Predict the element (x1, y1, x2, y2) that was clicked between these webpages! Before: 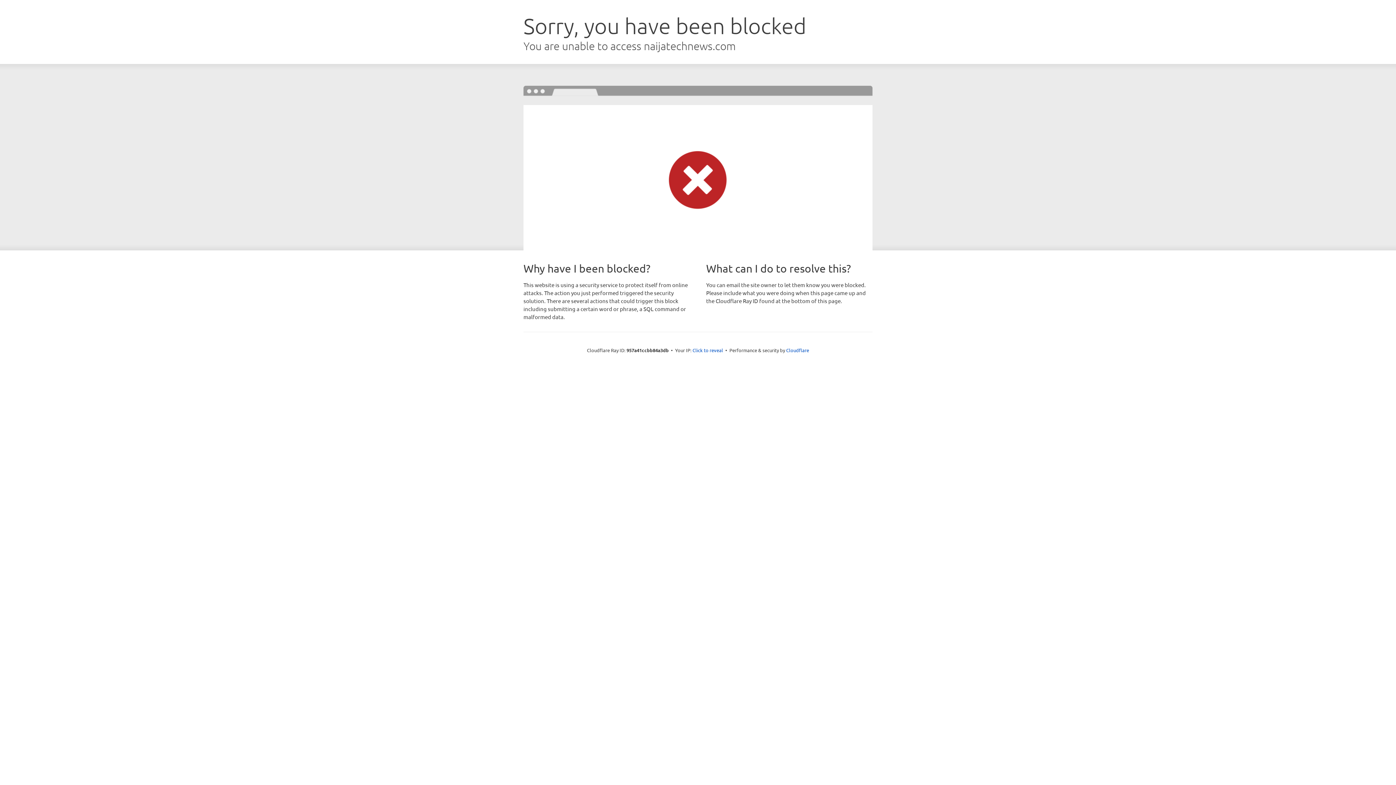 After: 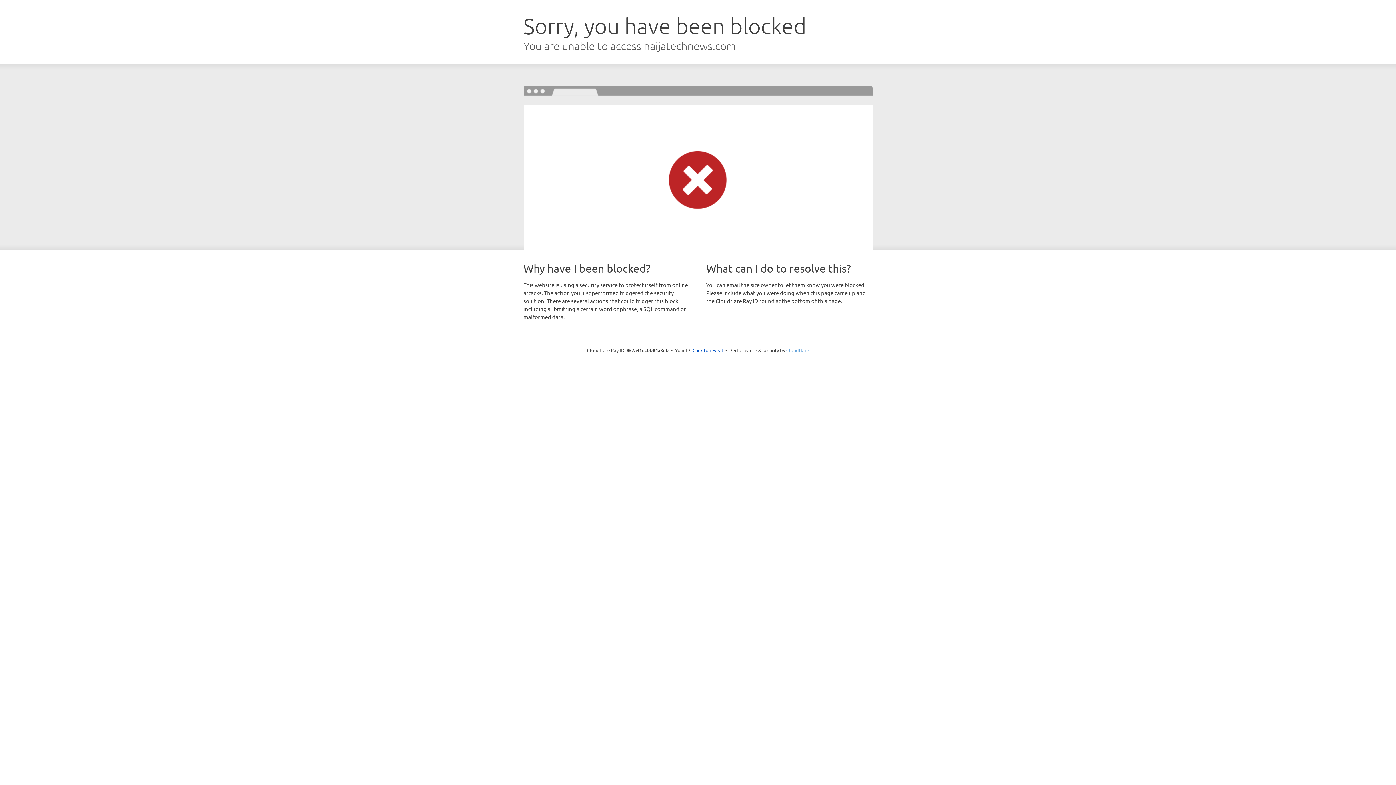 Action: label: Cloudflare bbox: (786, 347, 809, 353)